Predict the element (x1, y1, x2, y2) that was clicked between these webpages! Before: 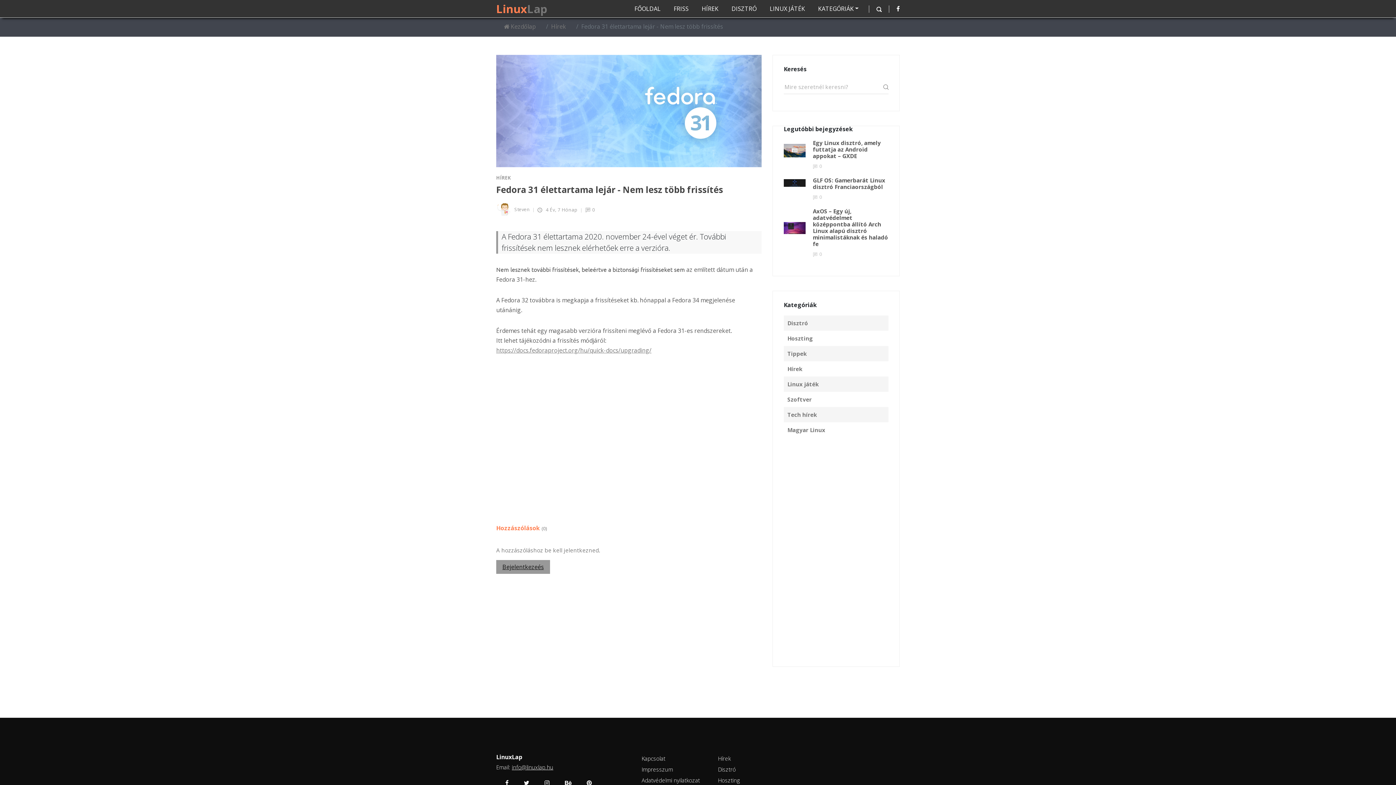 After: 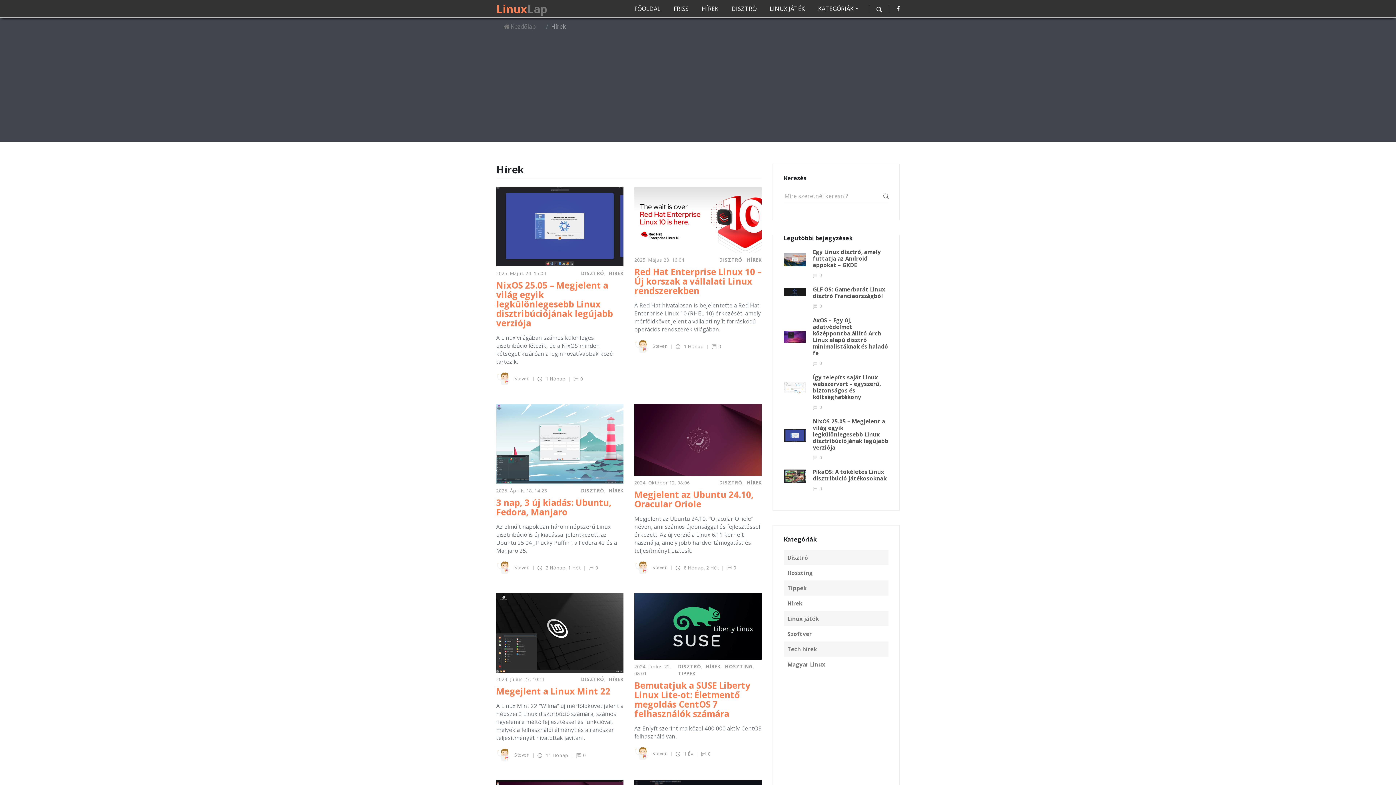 Action: label: Hírek bbox: (718, 754, 730, 762)